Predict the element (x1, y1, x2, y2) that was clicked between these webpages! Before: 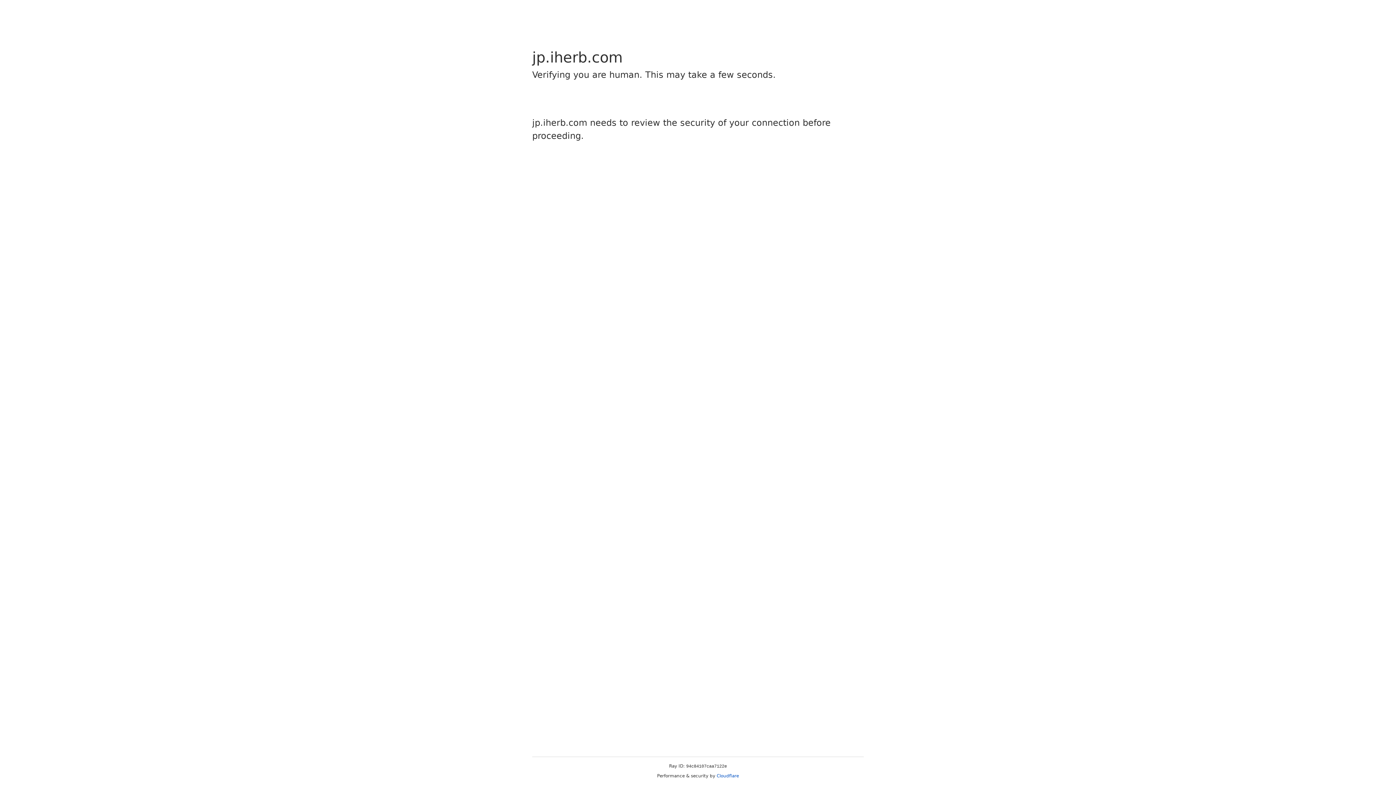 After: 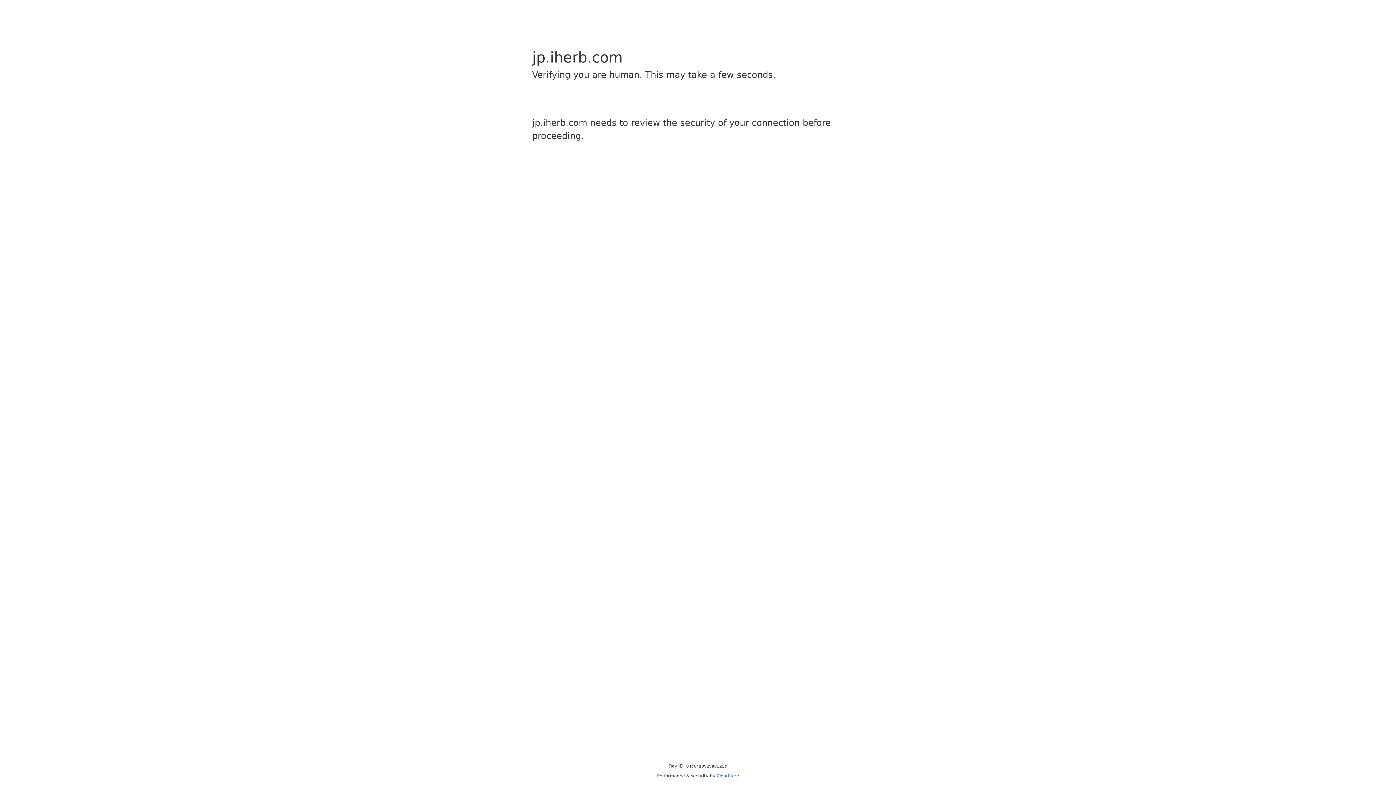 Action: label: Cloudflare bbox: (716, 773, 739, 778)